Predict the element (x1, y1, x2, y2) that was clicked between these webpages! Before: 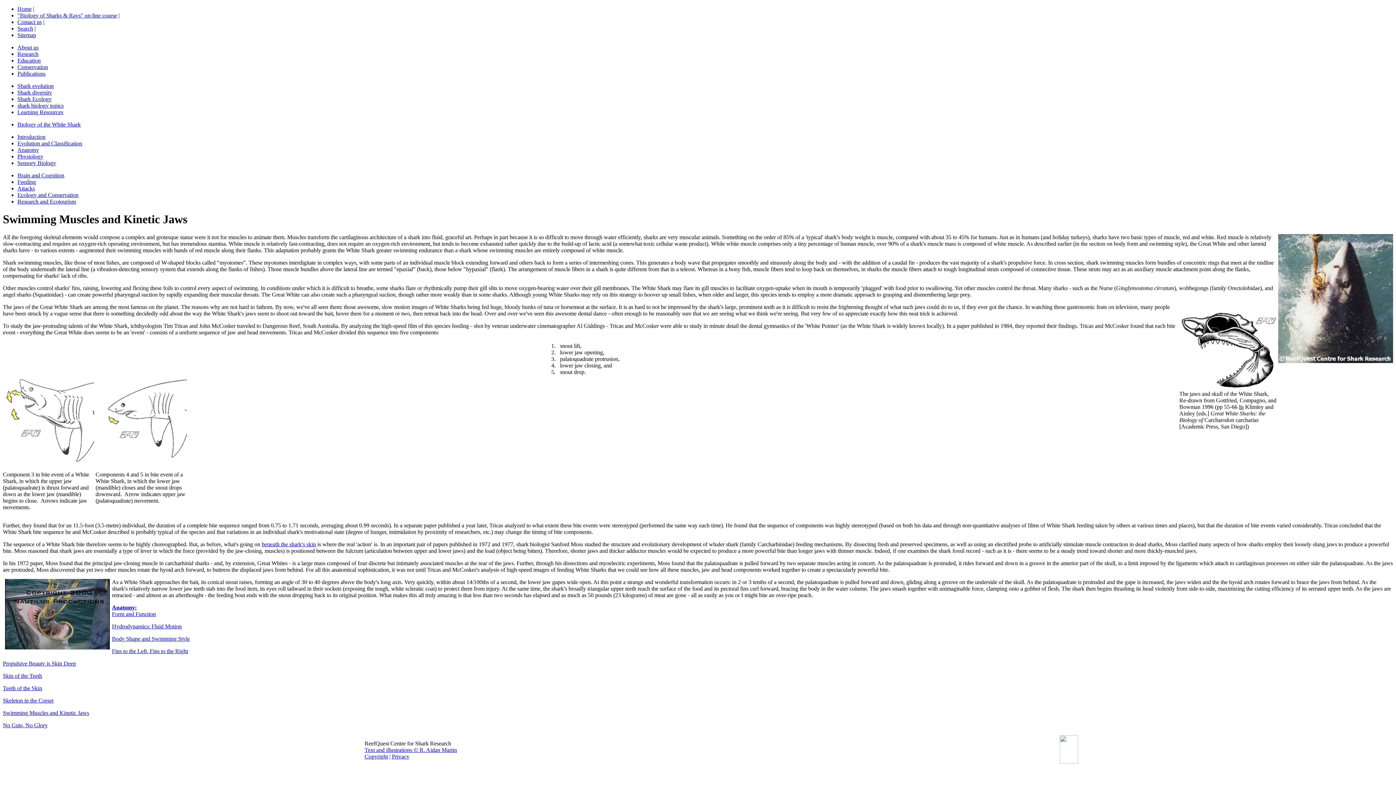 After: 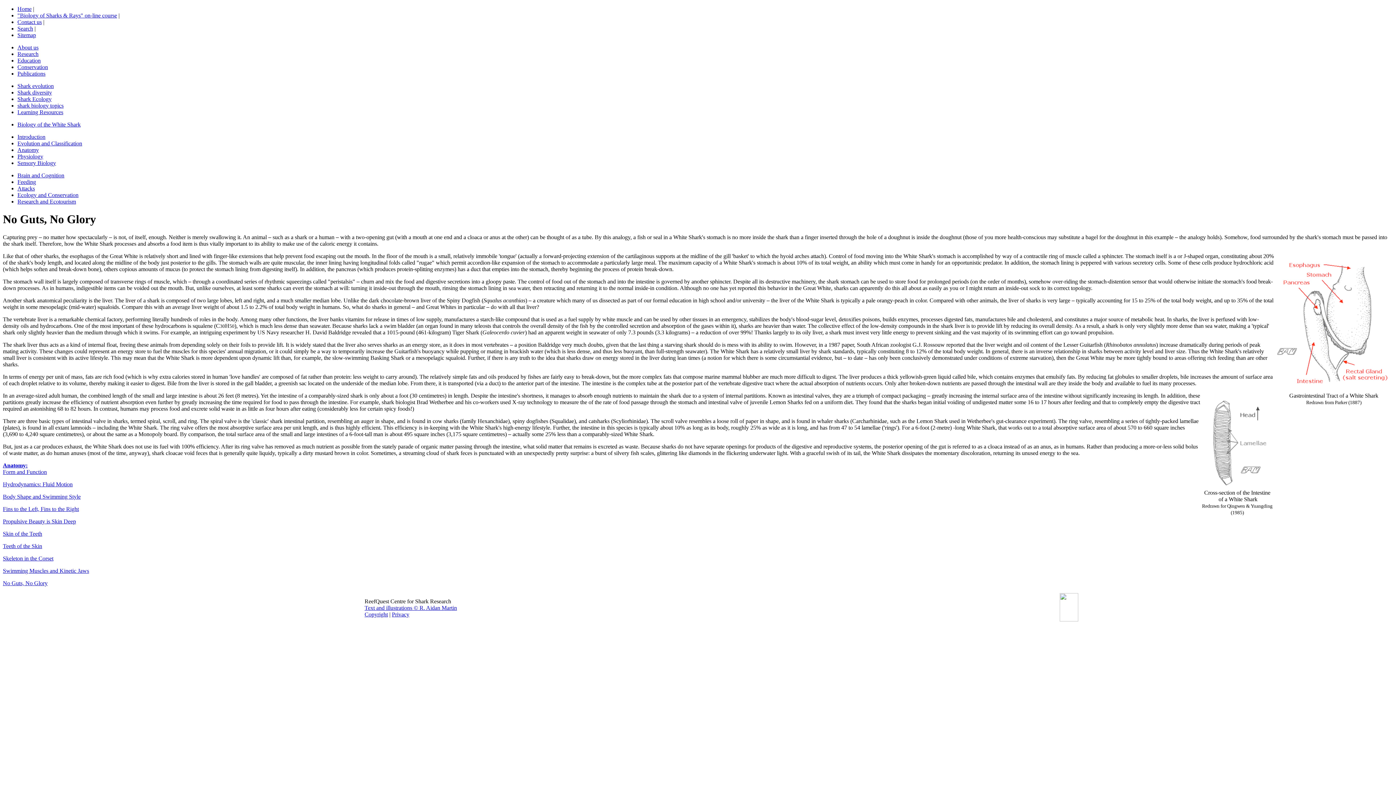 Action: label: No Guts, No Glory bbox: (2, 722, 47, 728)